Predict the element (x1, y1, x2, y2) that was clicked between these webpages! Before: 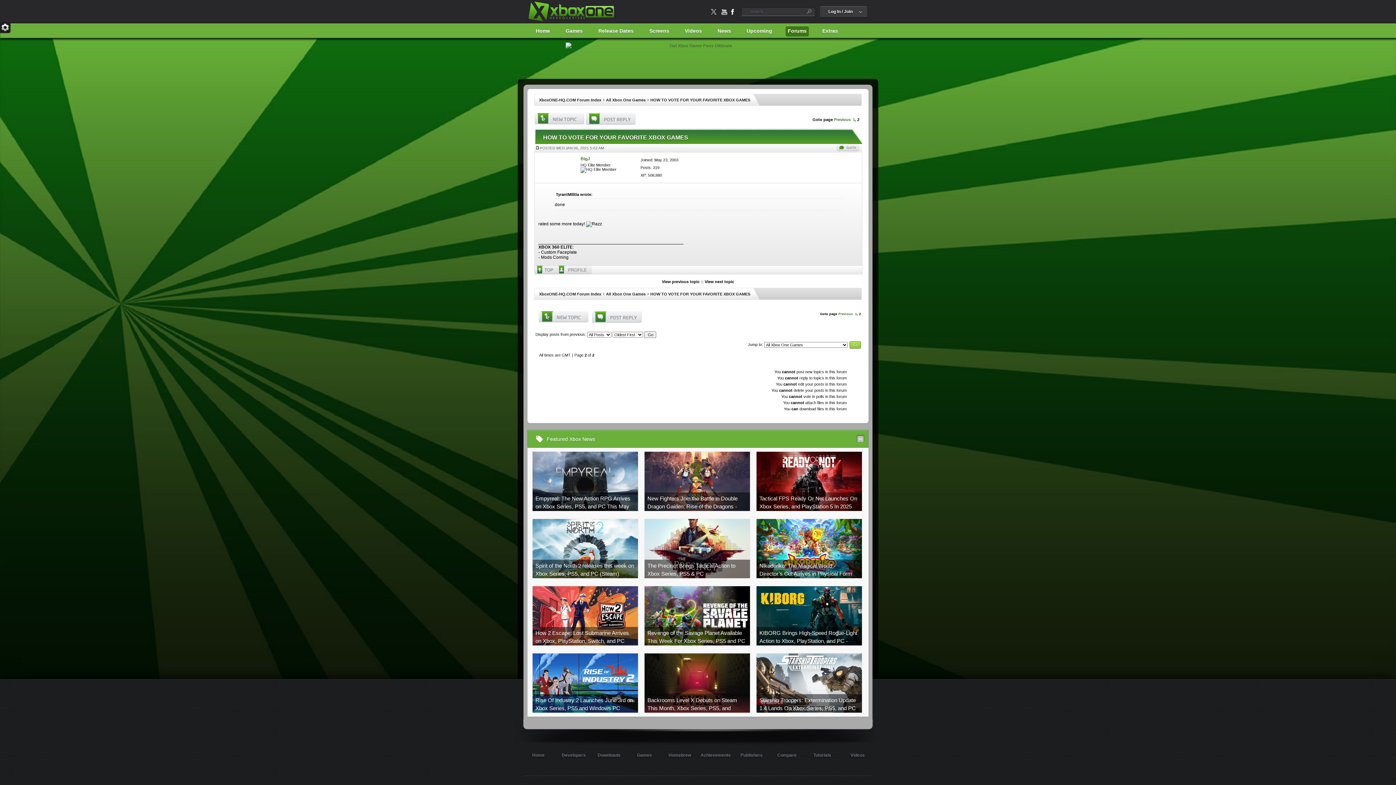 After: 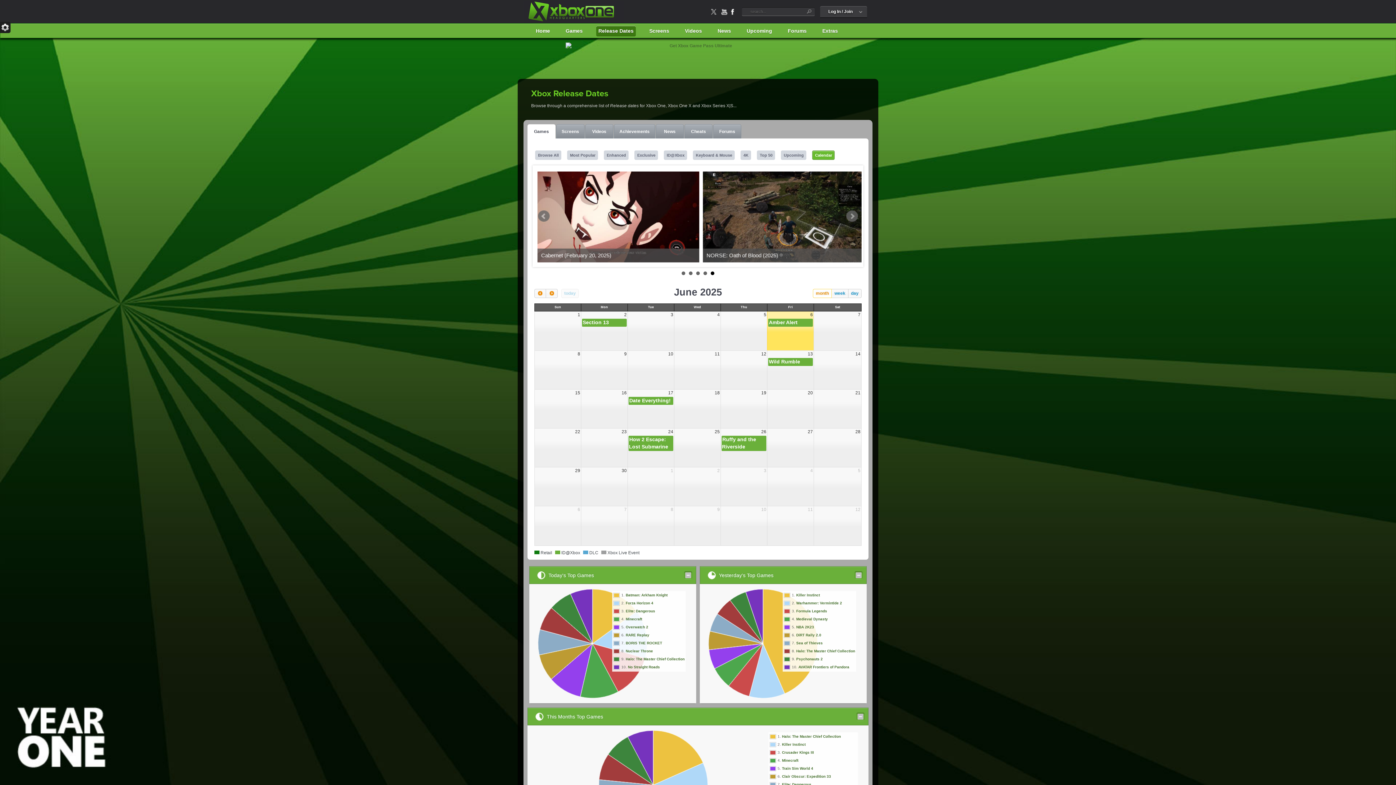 Action: label: Release Dates bbox: (596, 25, 636, 36)